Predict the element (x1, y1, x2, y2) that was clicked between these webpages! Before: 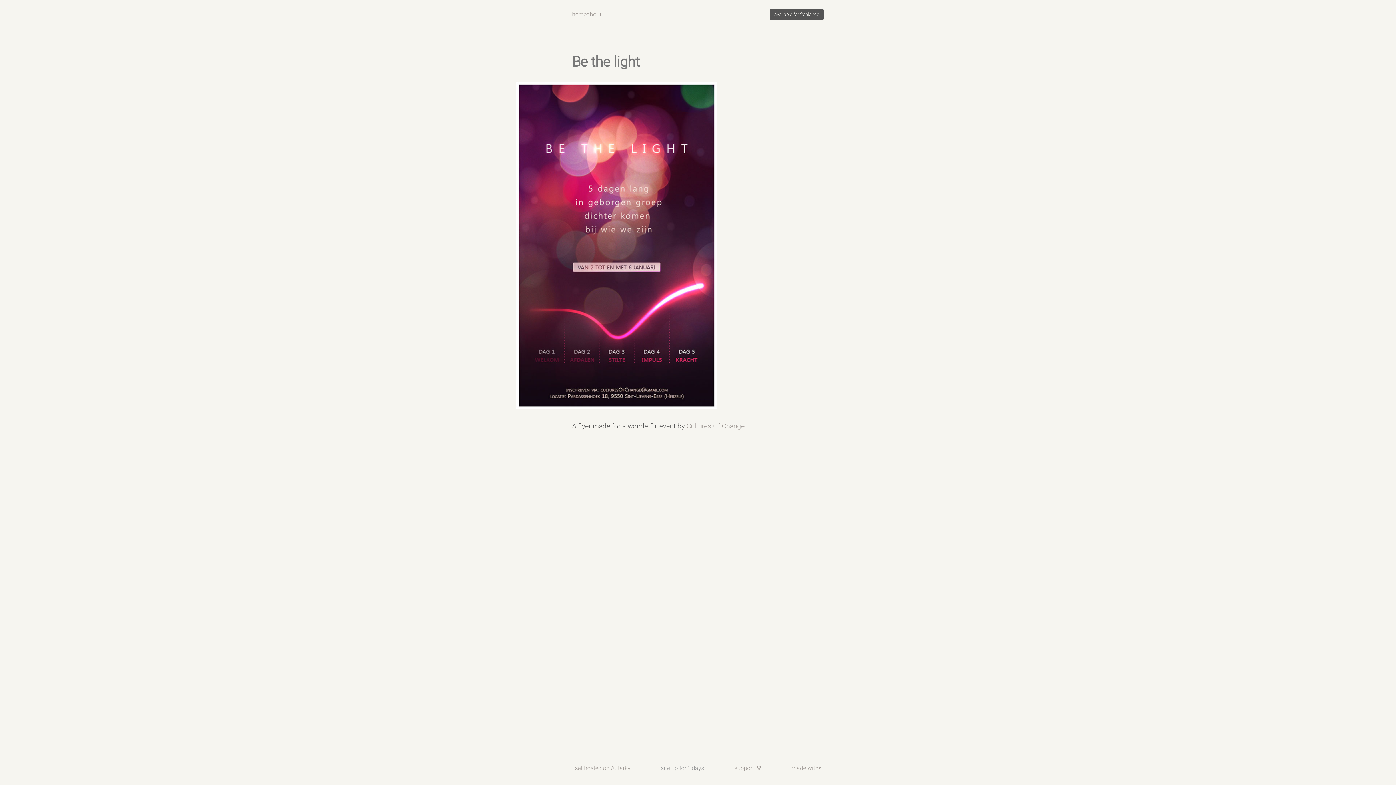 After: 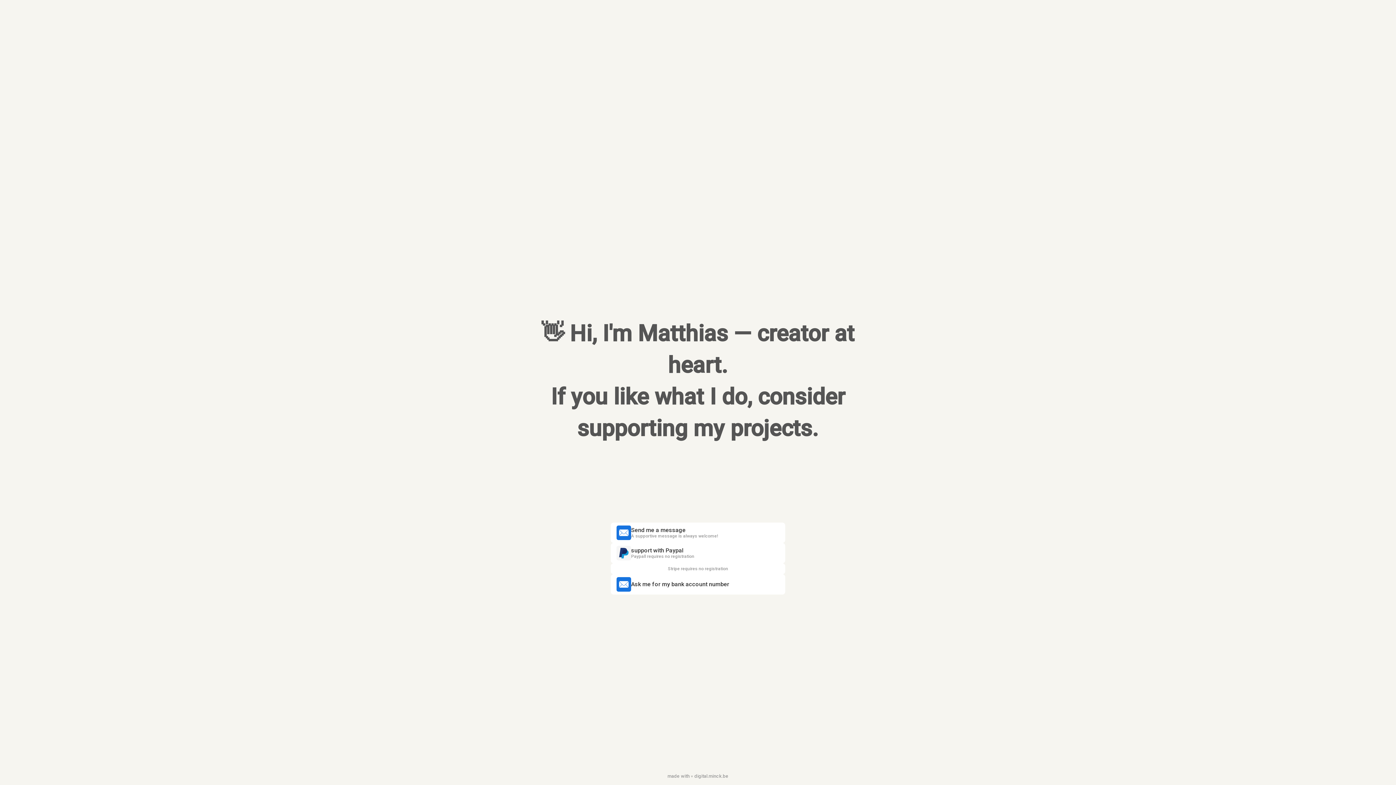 Action: bbox: (731, 763, 764, 773) label: support 🌸